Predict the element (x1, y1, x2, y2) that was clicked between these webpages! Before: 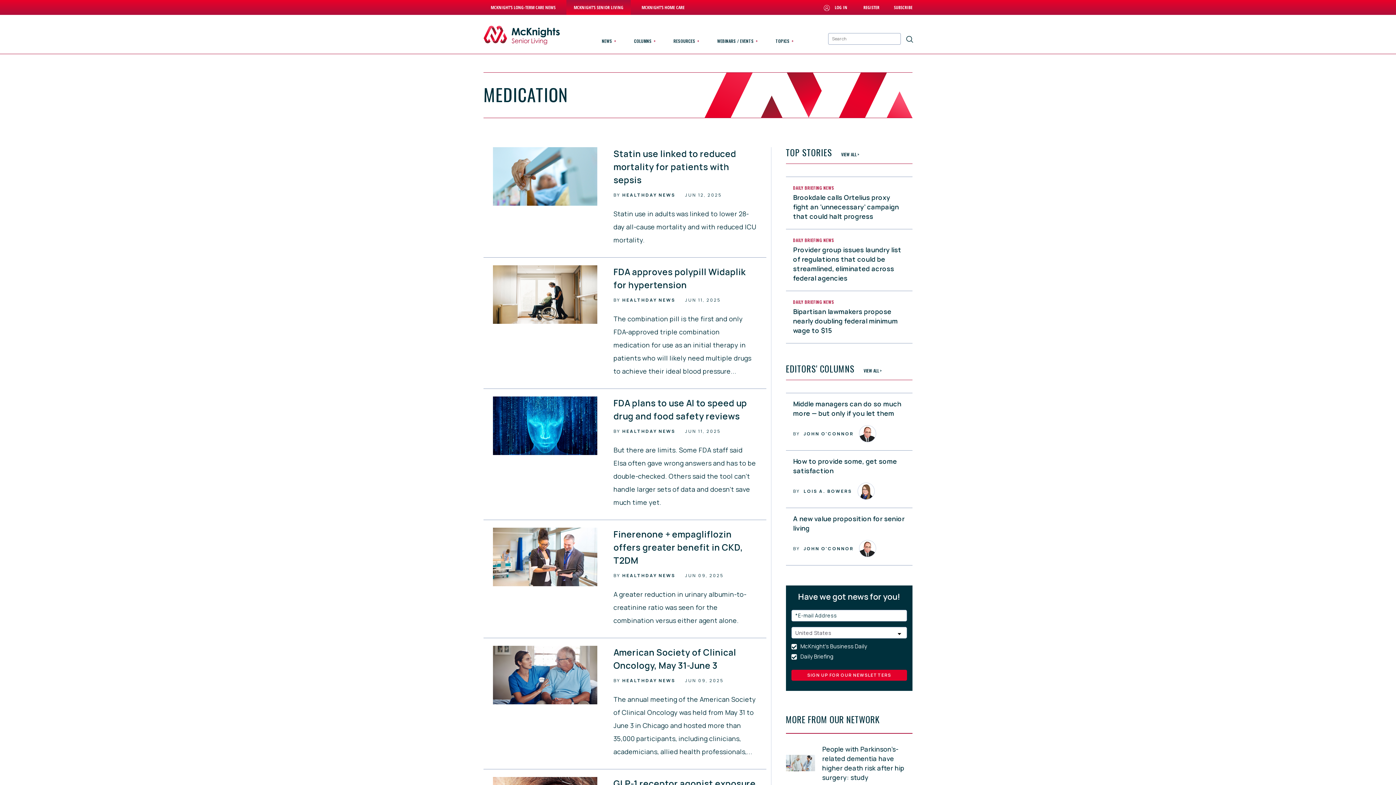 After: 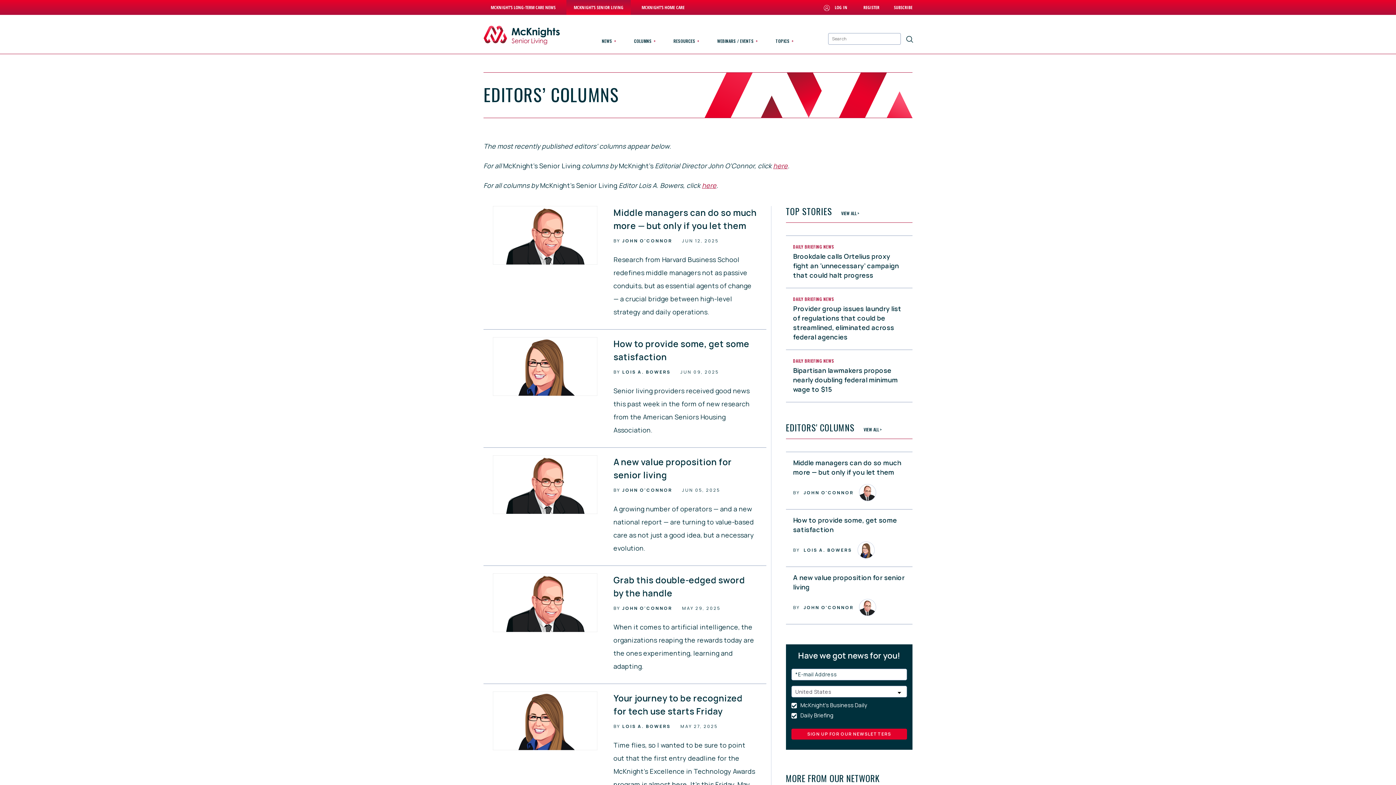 Action: bbox: (863, 367, 882, 373) label: VIEW ALL